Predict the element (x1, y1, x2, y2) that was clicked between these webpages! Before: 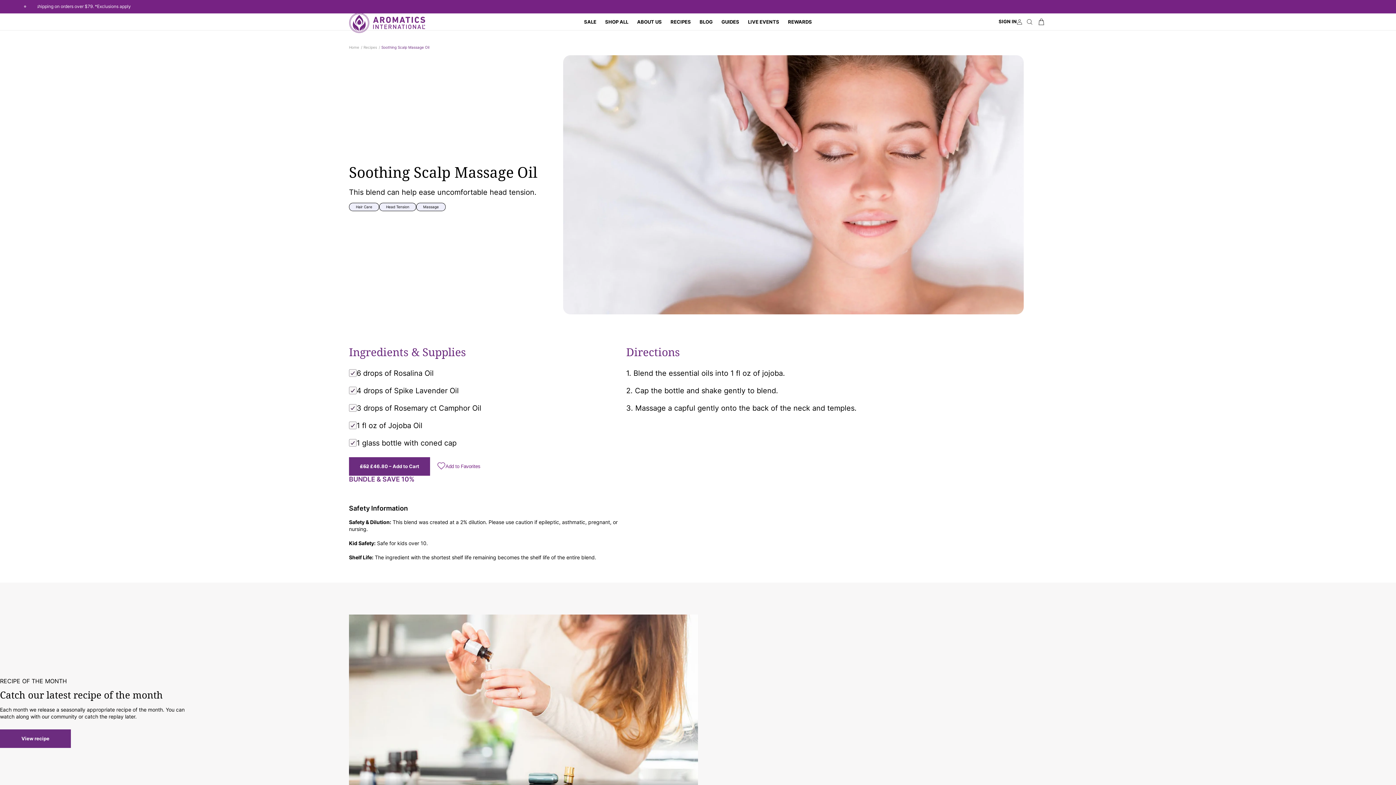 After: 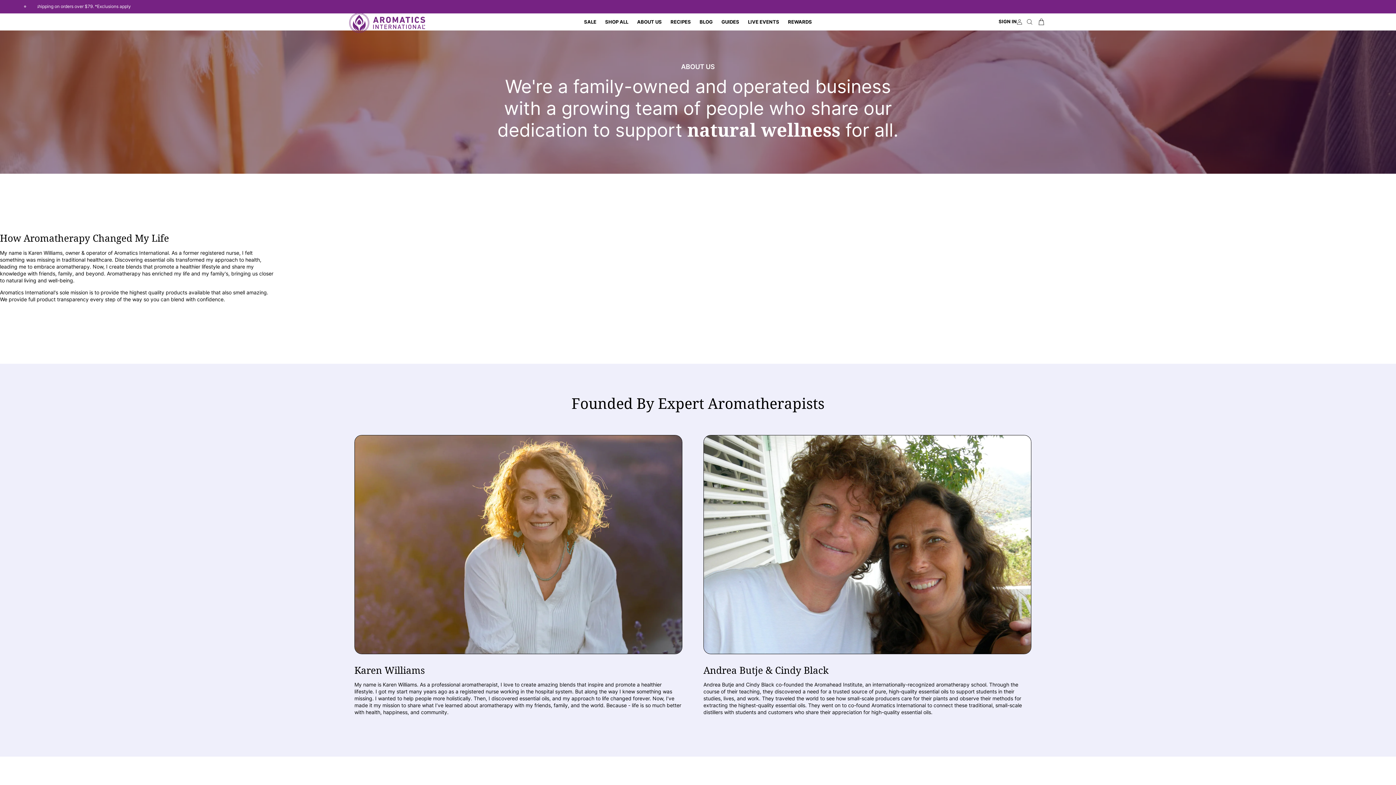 Action: label: ABOUT US bbox: (632, 14, 666, 29)